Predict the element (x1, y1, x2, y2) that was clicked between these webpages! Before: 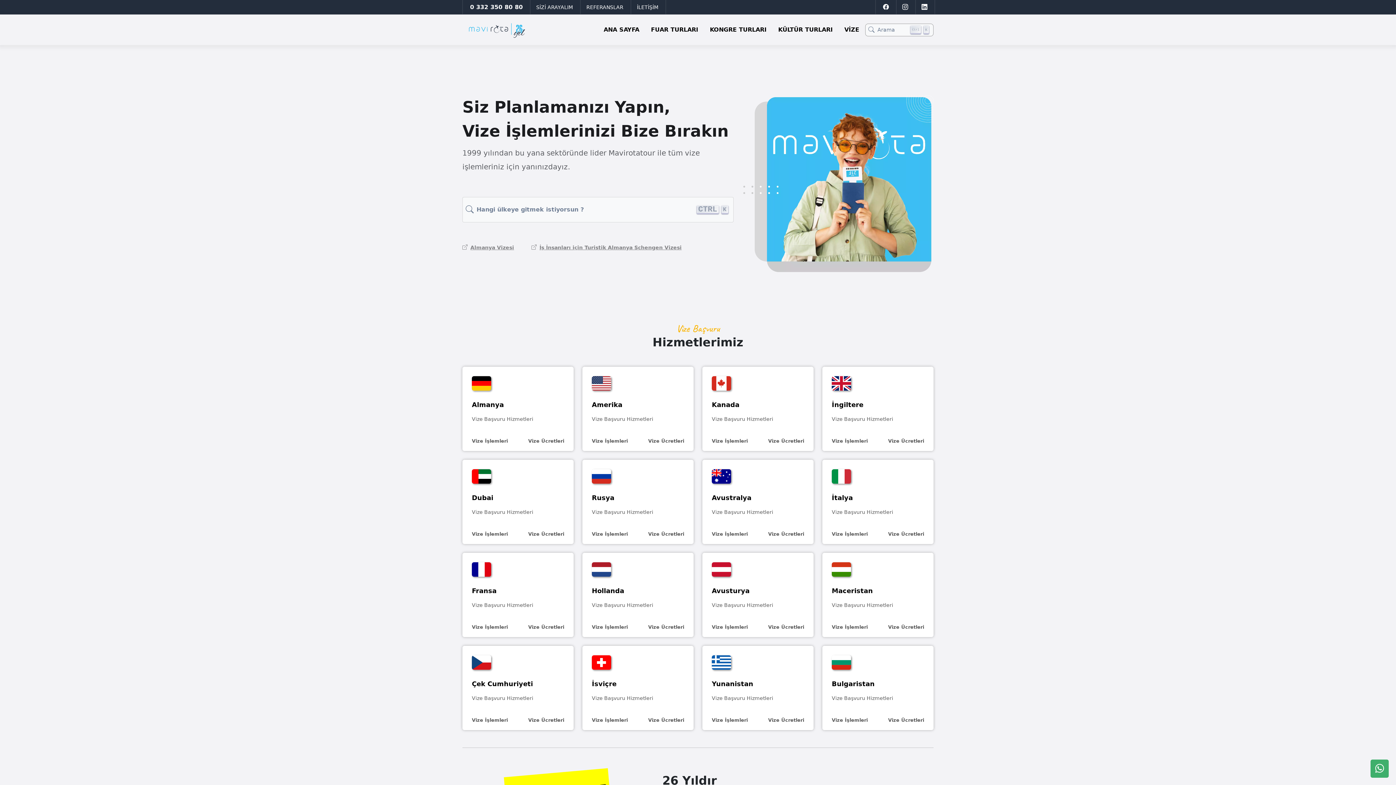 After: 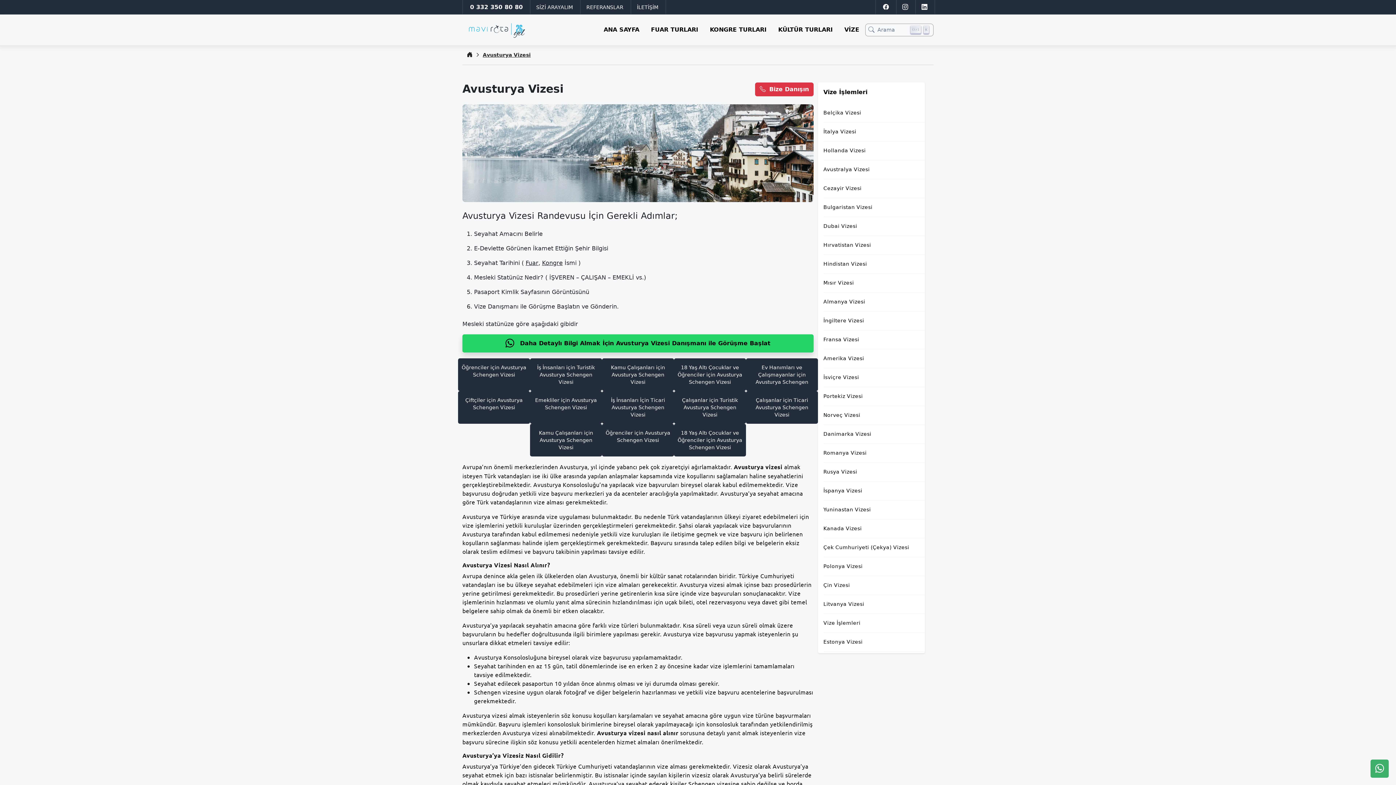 Action: bbox: (702, 553, 813, 637) label: Avusturya

Vize Başvuru Hizmetleri

Vize İşlemleri
Vize Ücretleri